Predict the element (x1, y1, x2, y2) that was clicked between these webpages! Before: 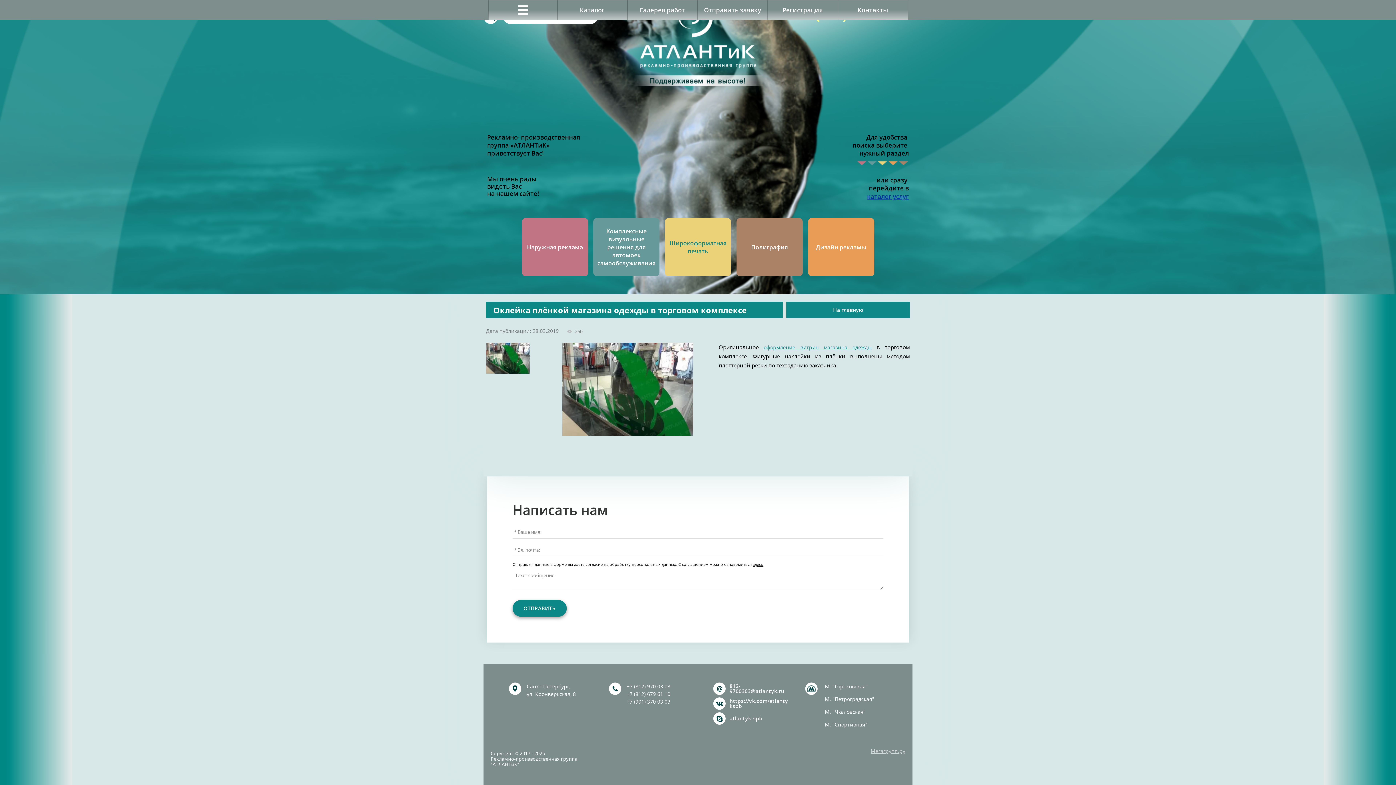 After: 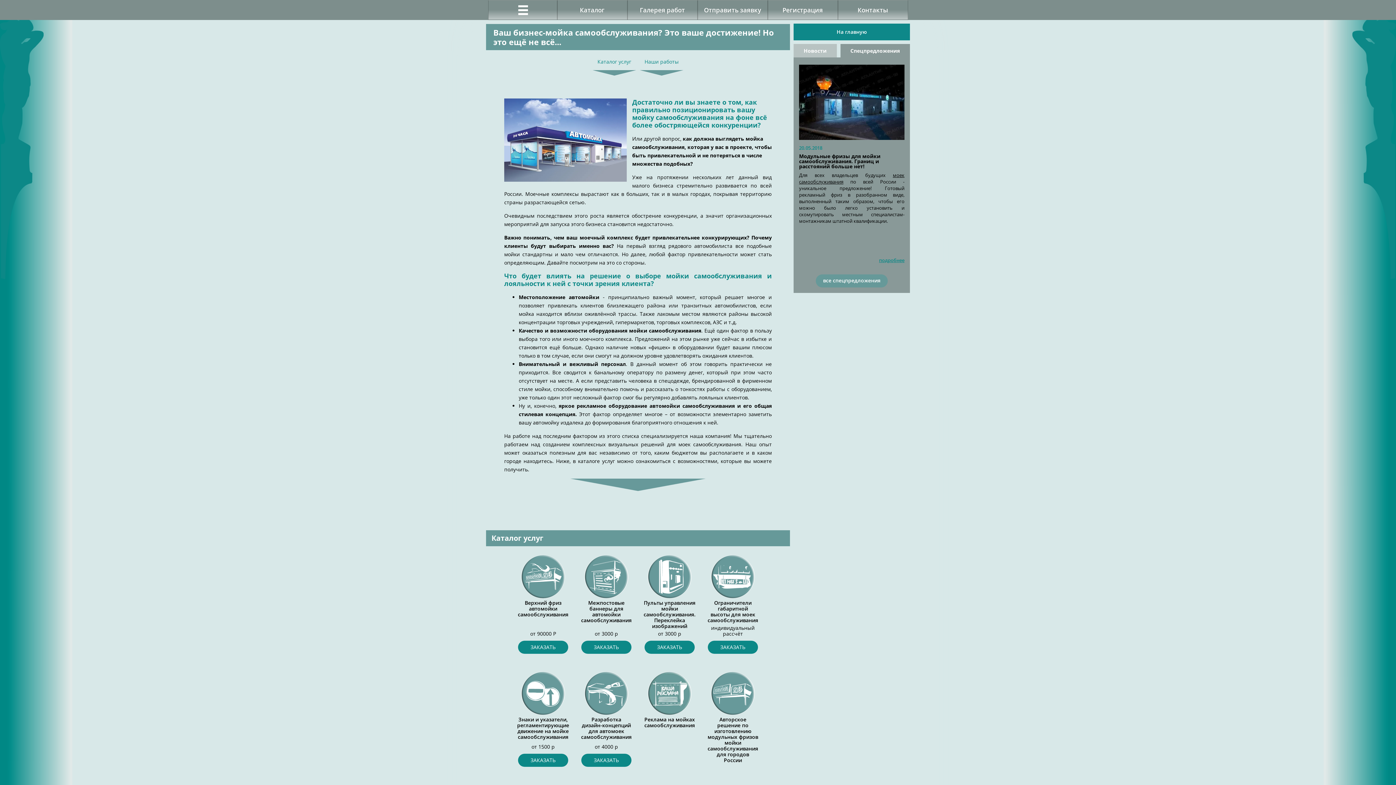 Action: bbox: (868, 159, 876, 167)